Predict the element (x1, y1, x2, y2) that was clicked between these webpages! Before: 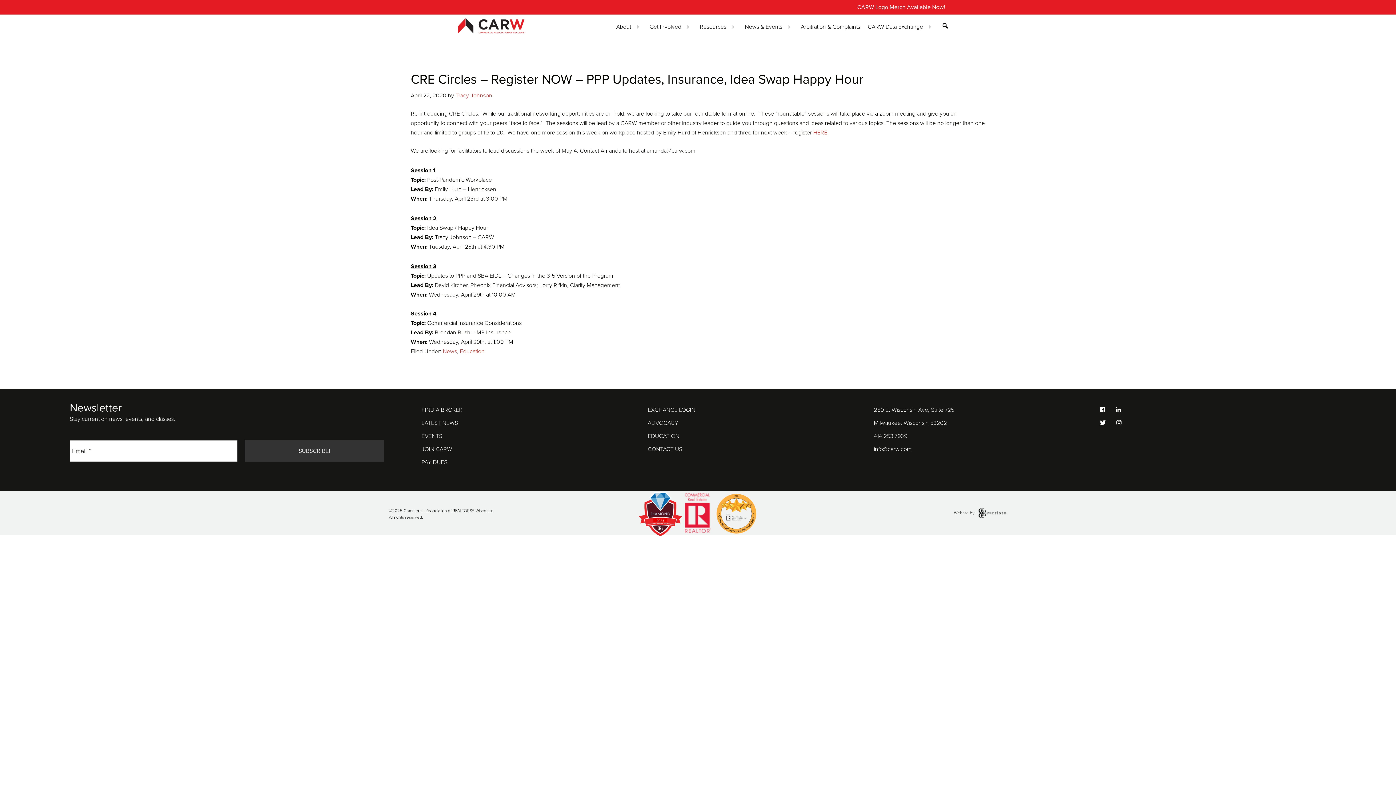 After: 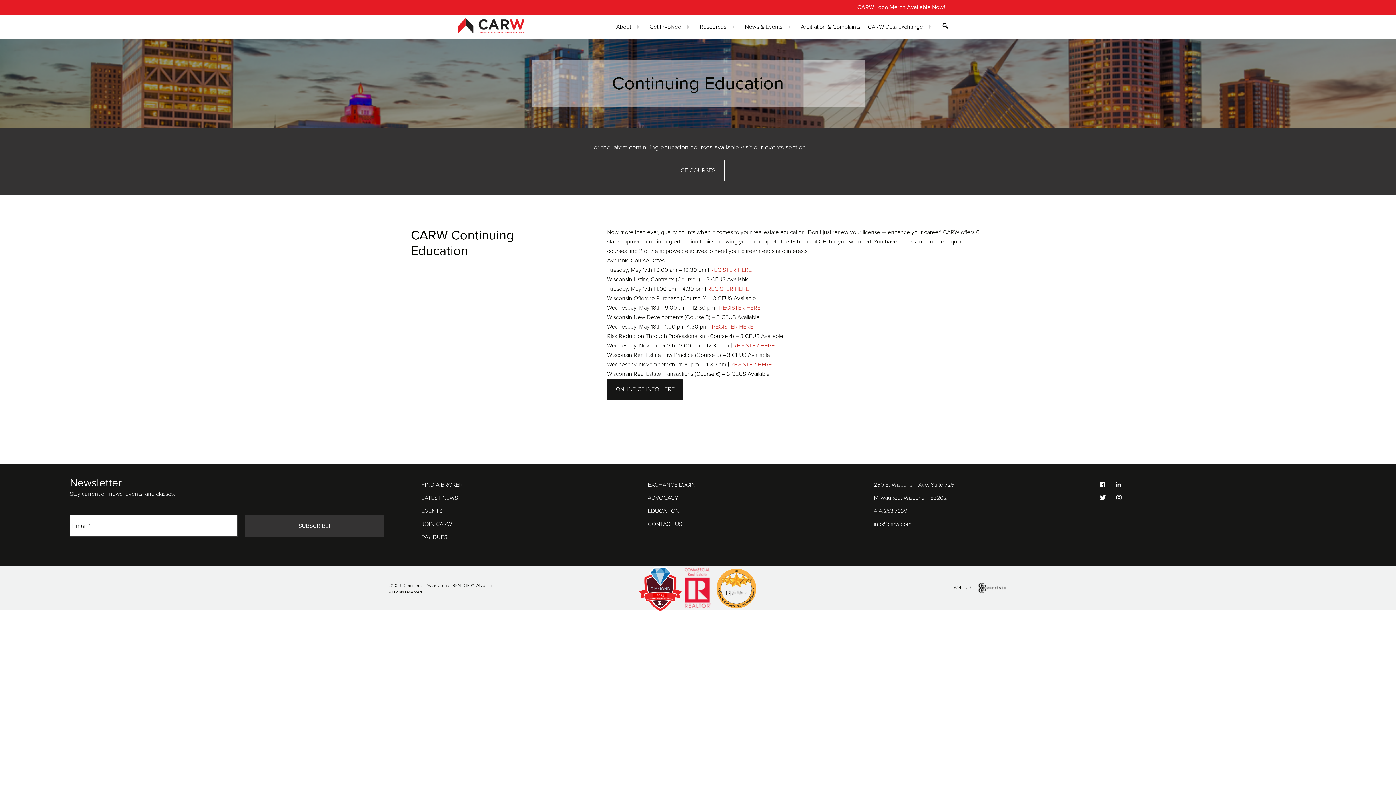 Action: label: EDUCATION bbox: (647, 432, 679, 440)